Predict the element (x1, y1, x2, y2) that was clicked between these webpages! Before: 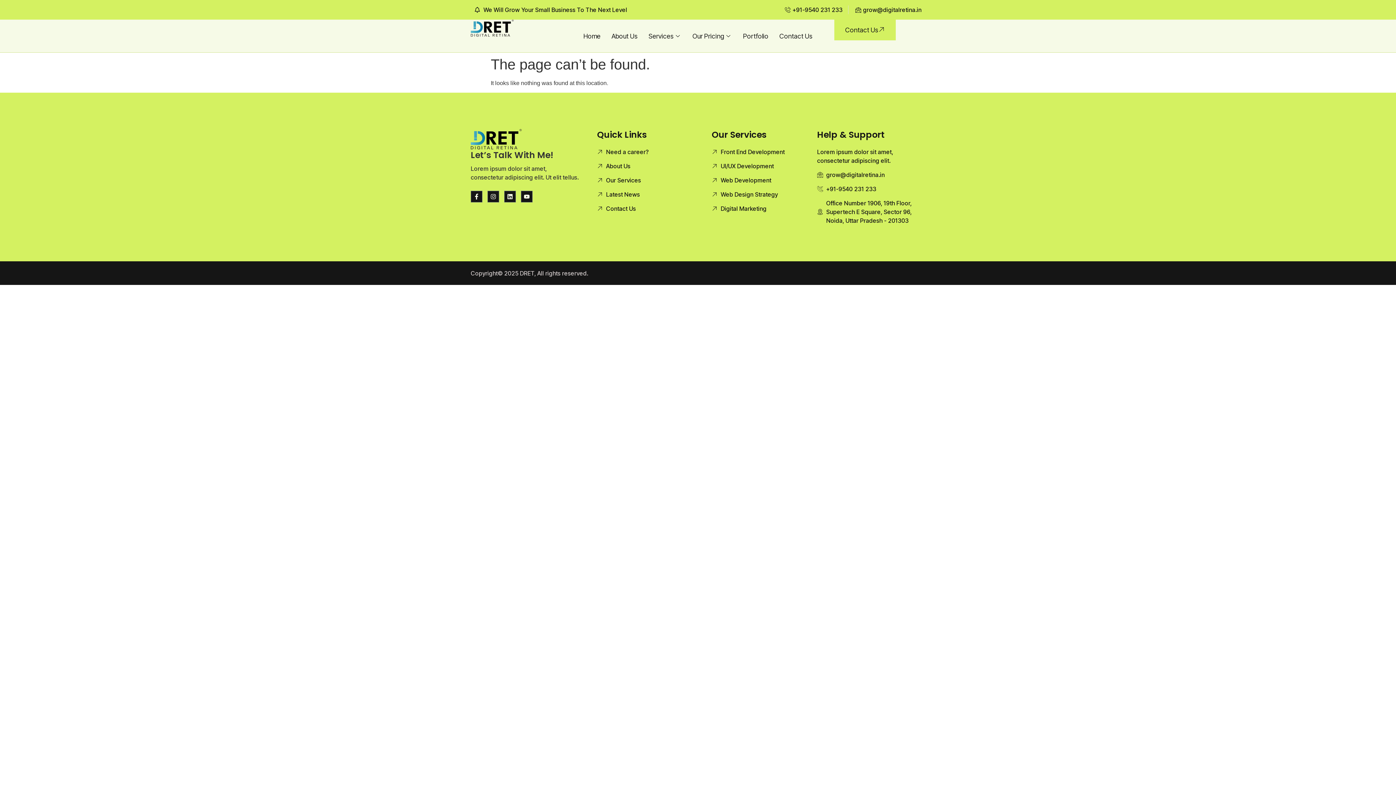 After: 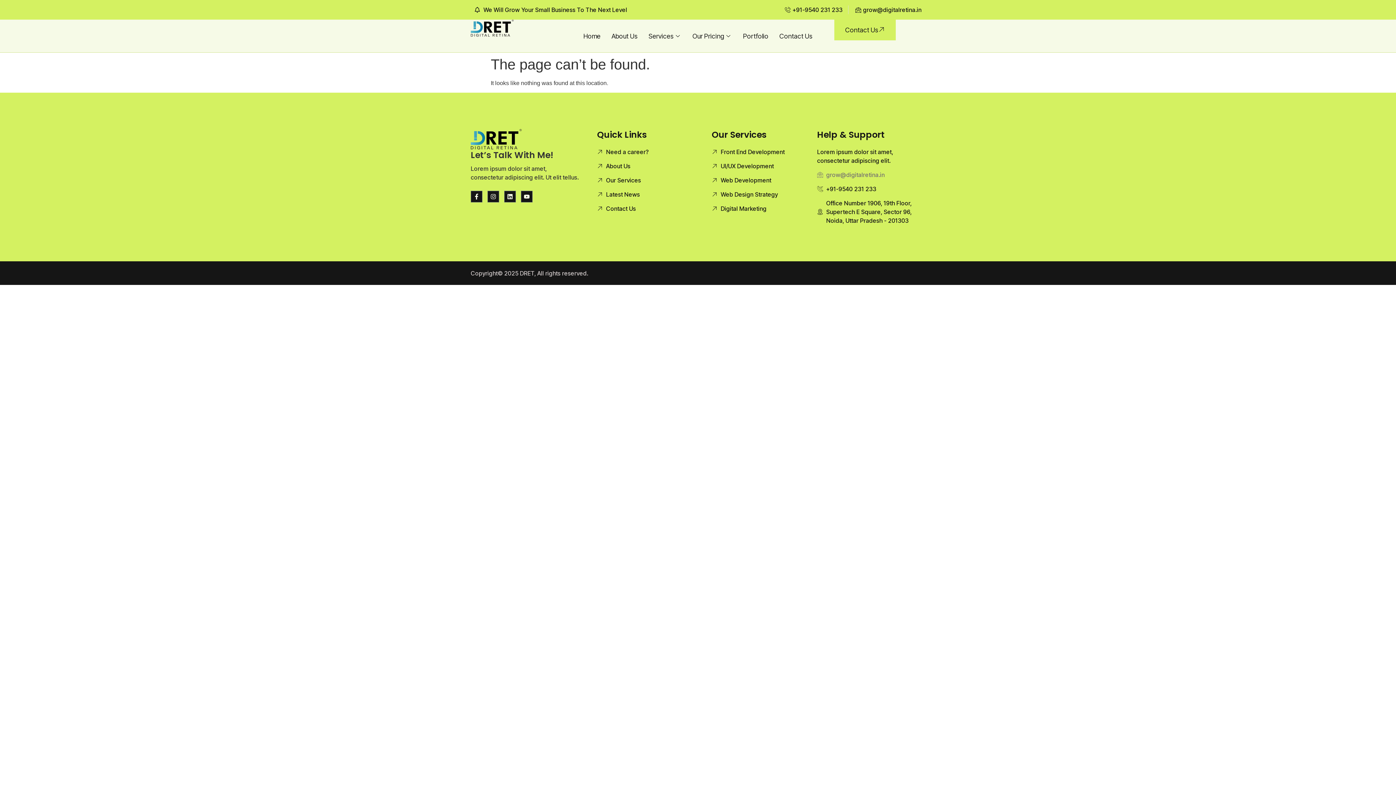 Action: bbox: (817, 170, 925, 179) label: grow@digitalretina.in